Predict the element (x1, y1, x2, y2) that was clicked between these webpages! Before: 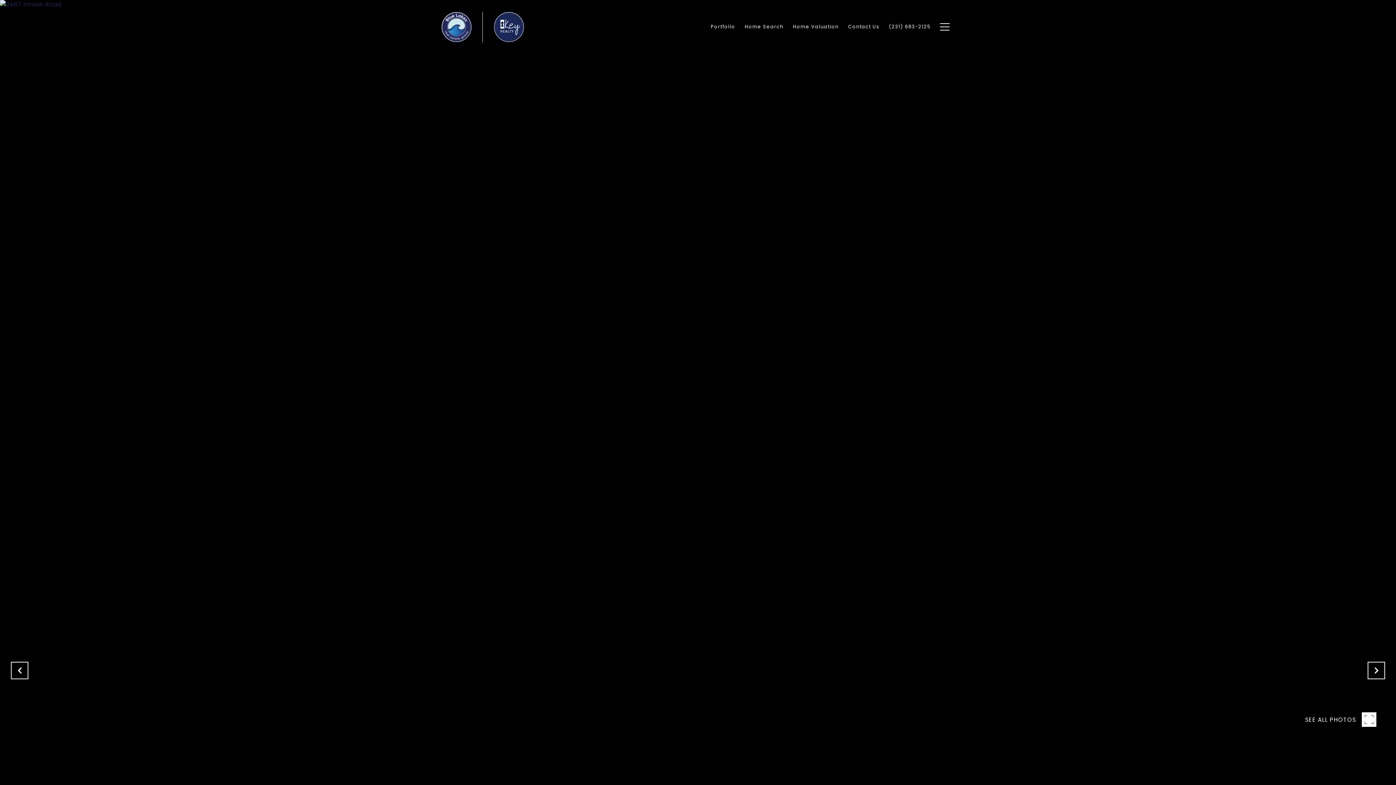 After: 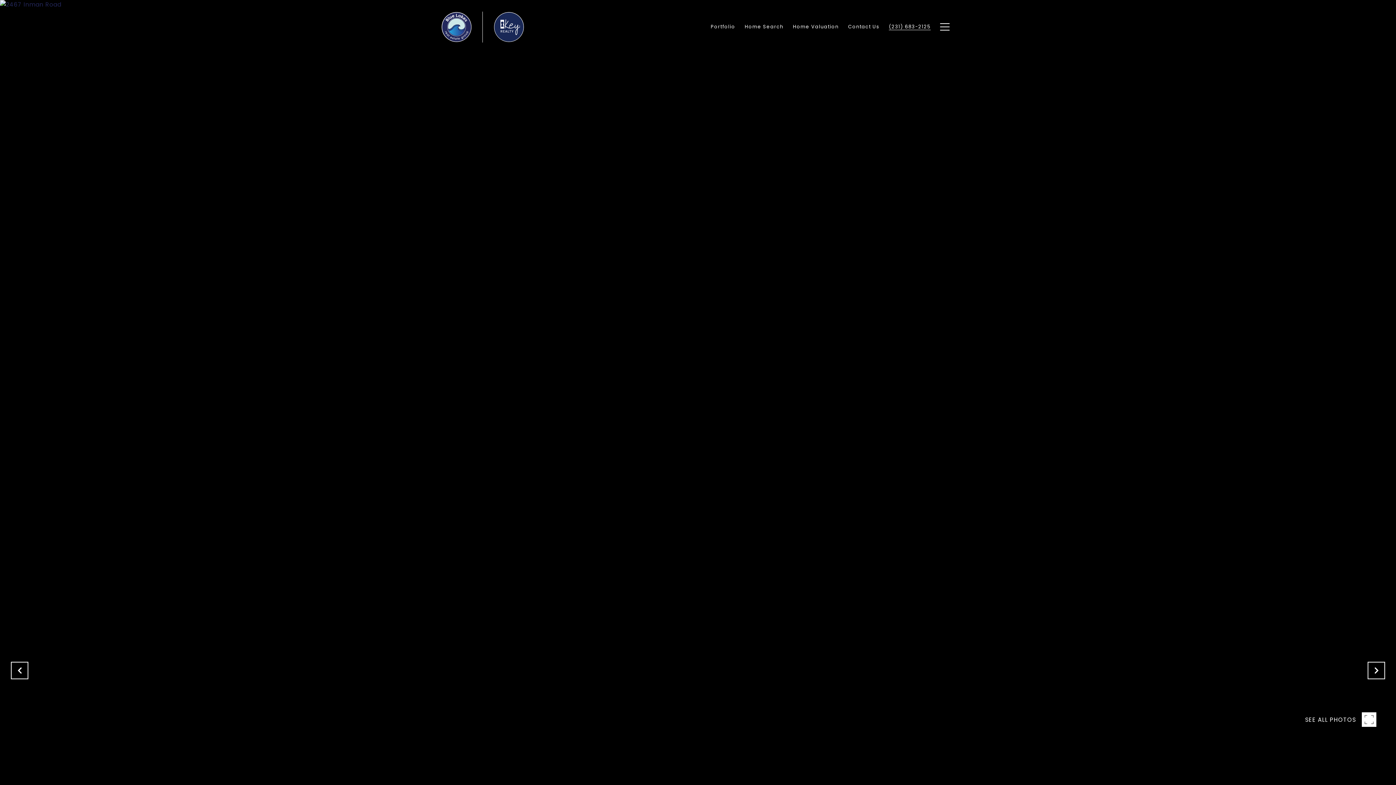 Action: label: (231) 683-2125 bbox: (884, 19, 935, 34)